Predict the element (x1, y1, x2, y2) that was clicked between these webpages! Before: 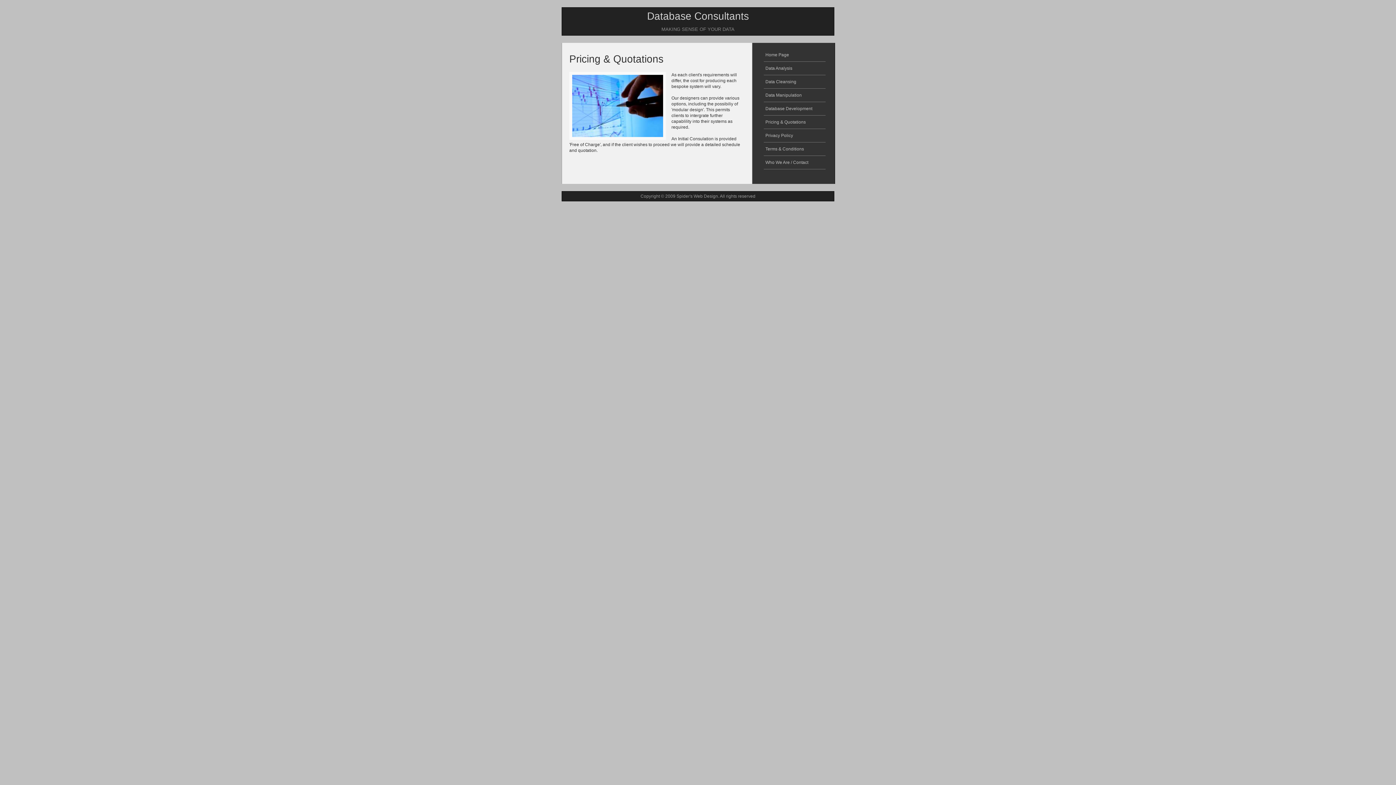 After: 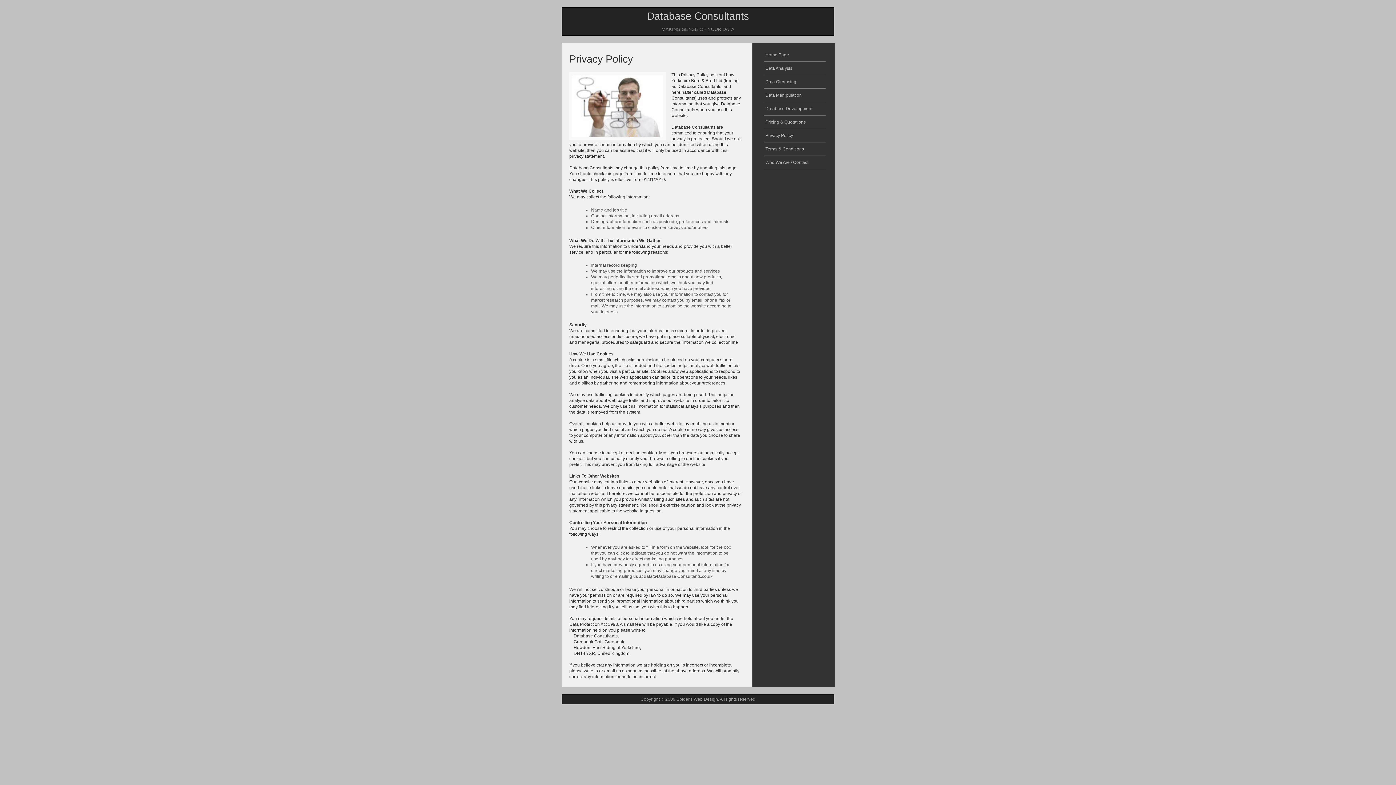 Action: bbox: (763, 129, 825, 142) label: Privacy Policy